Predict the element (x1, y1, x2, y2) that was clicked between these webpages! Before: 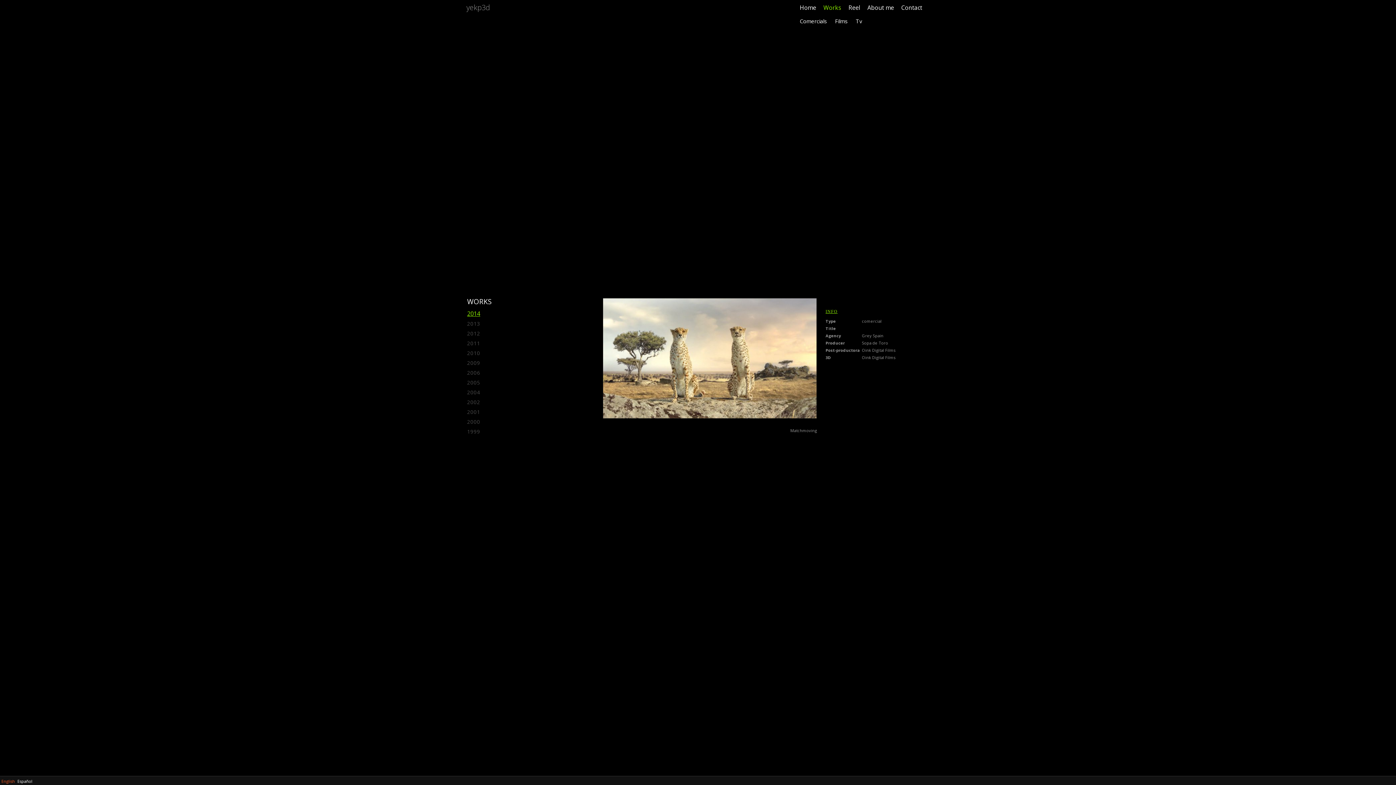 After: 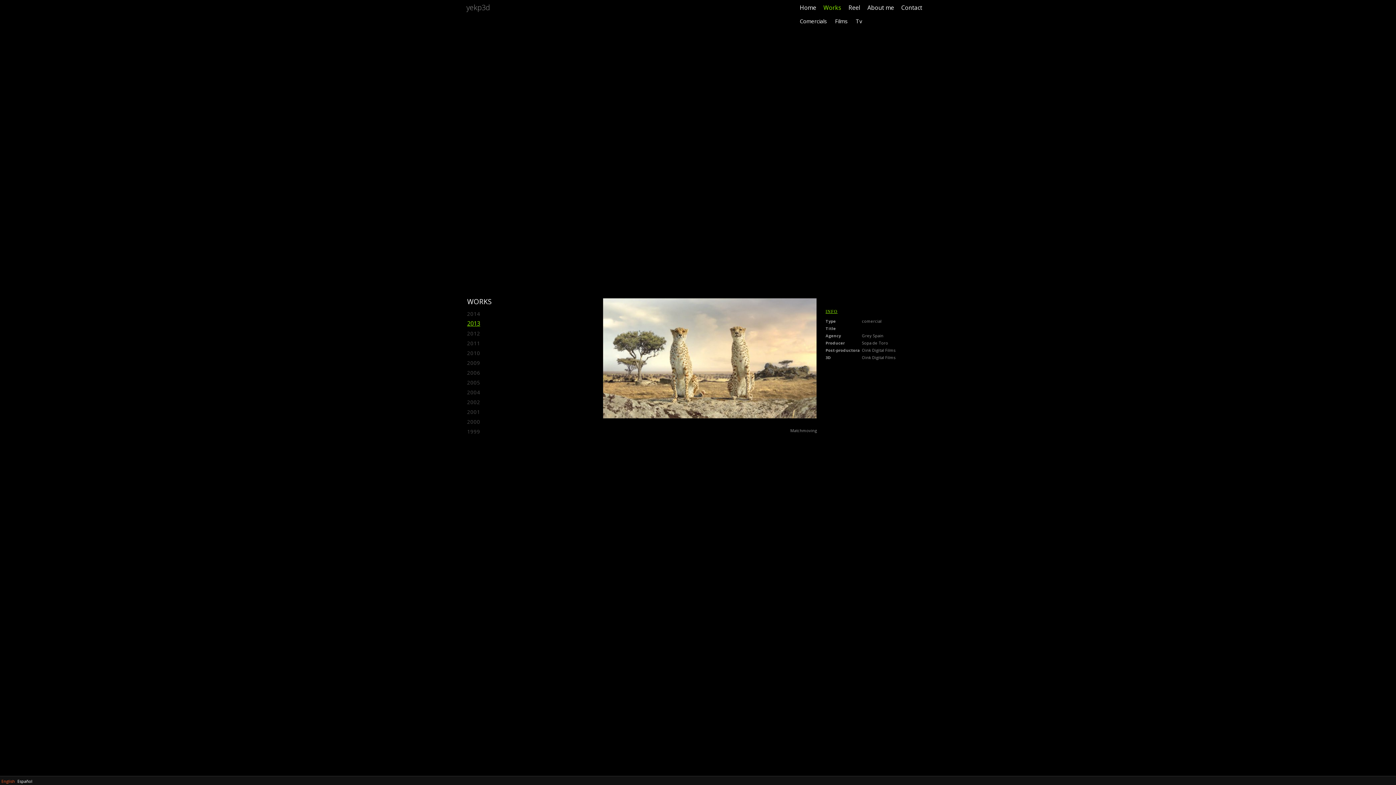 Action: bbox: (467, 320, 480, 327) label: 2013